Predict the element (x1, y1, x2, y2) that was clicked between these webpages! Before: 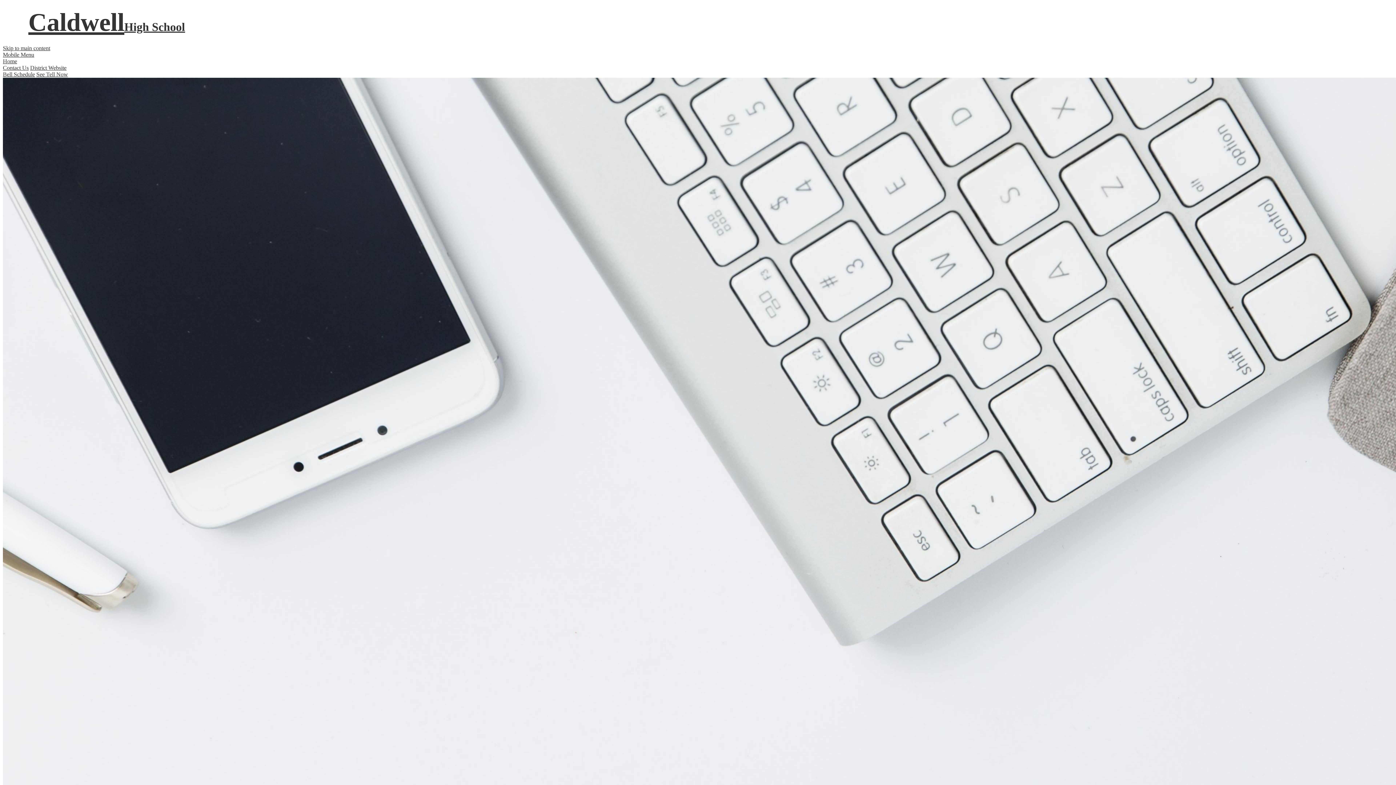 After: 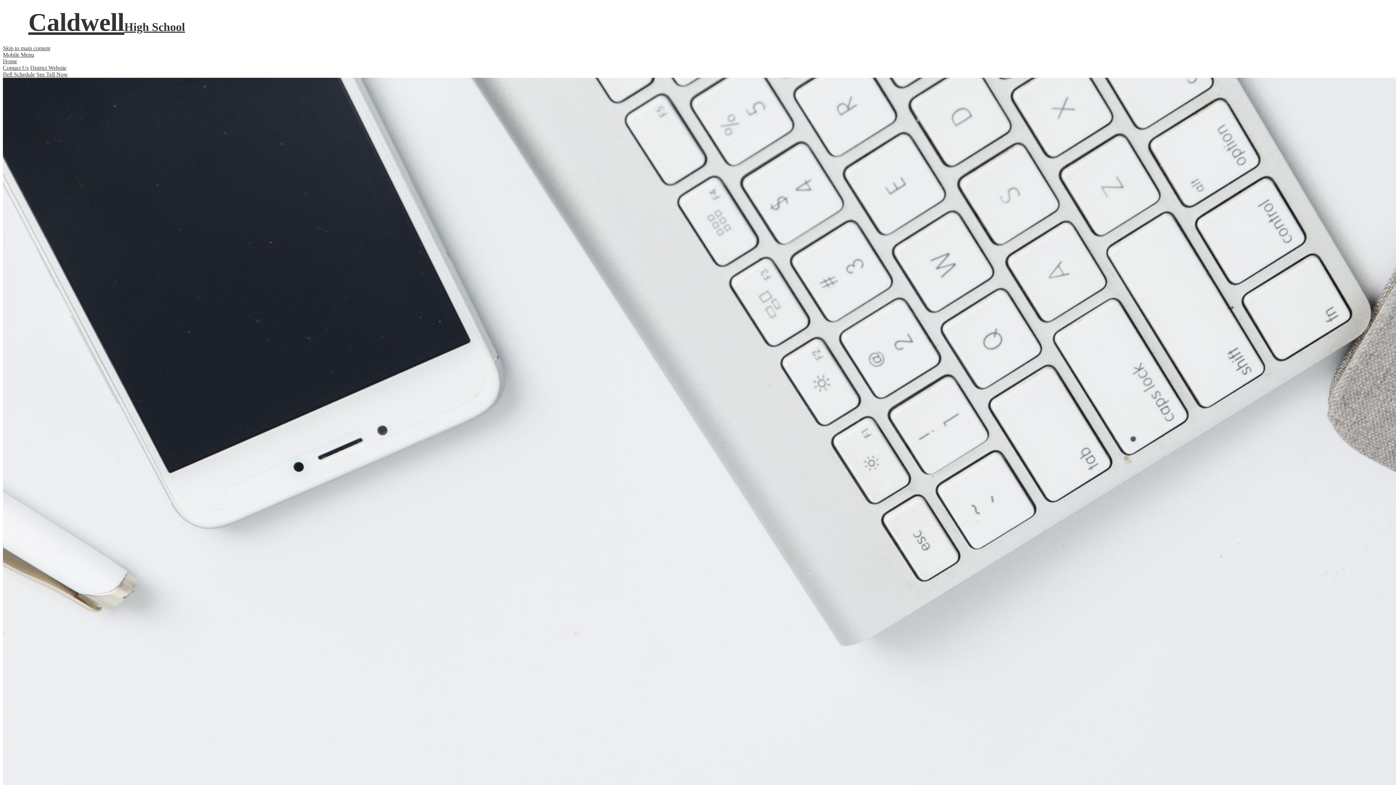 Action: label: District Website bbox: (30, 64, 66, 70)